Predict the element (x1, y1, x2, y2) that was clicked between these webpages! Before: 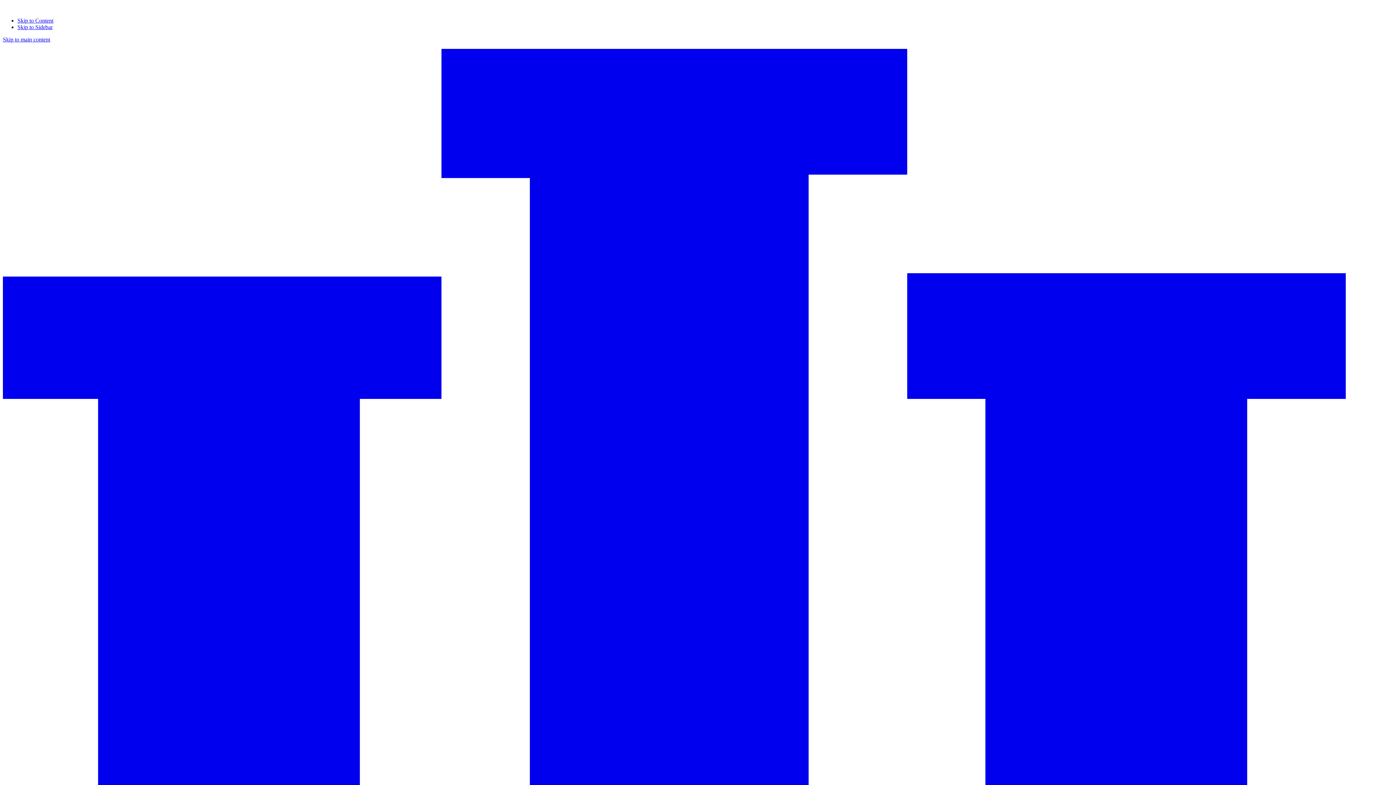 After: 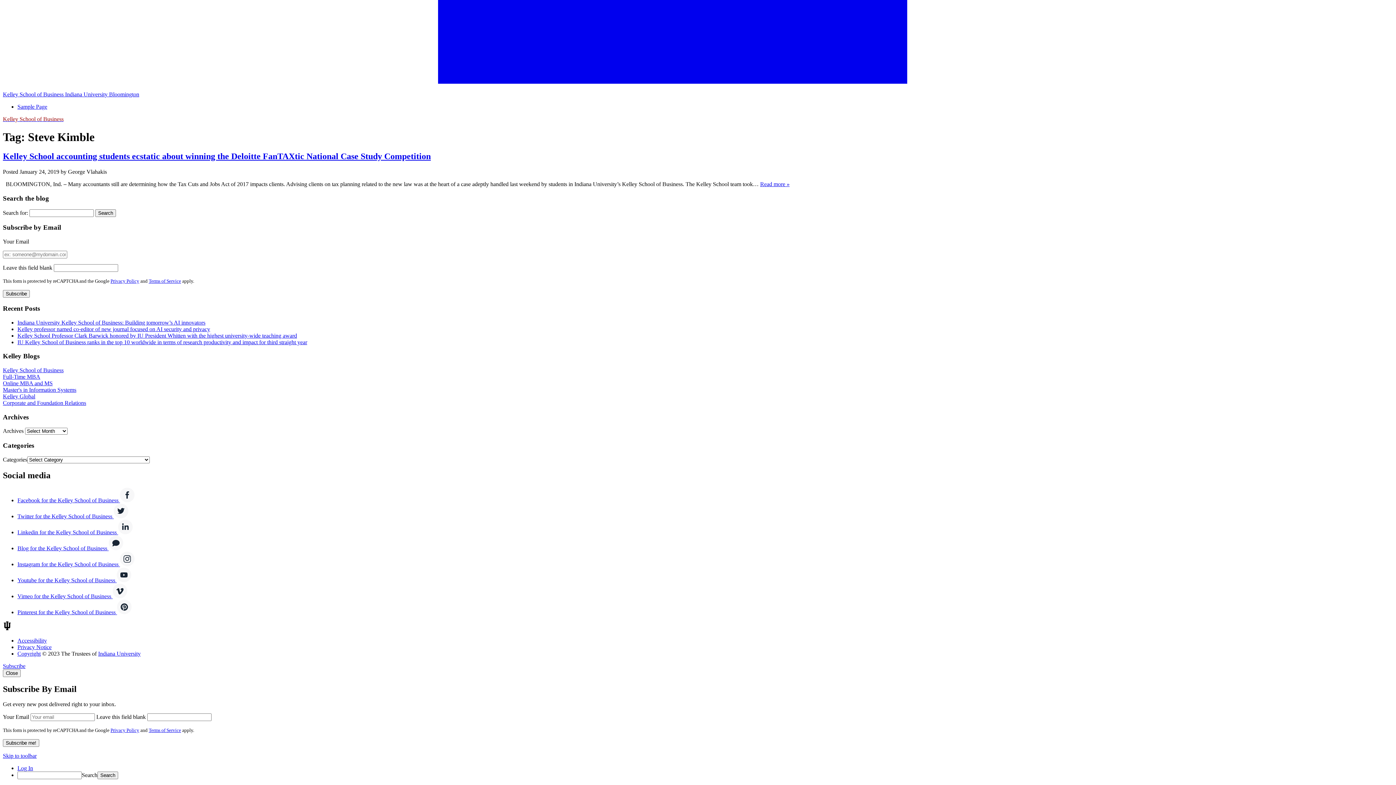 Action: bbox: (2, 36, 50, 42) label: Skip to main content